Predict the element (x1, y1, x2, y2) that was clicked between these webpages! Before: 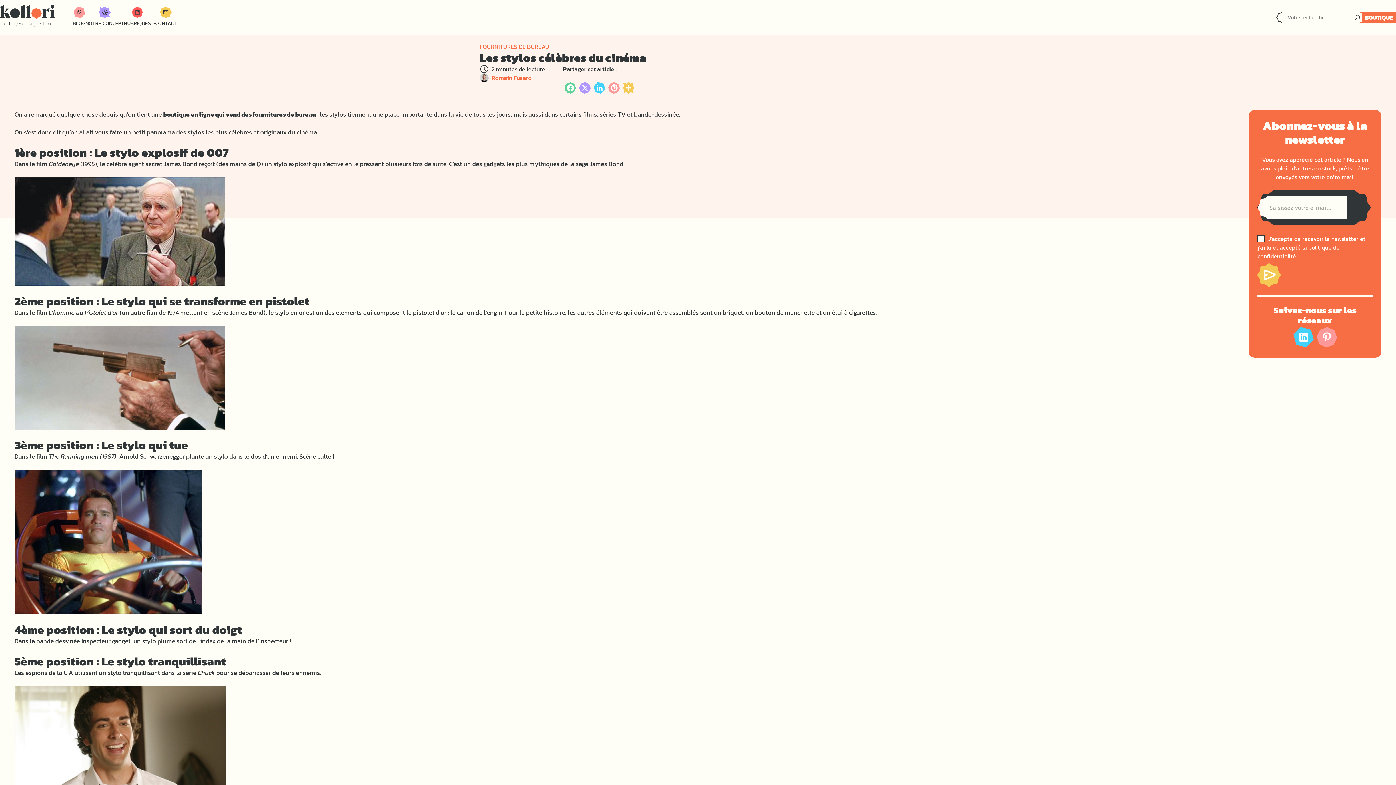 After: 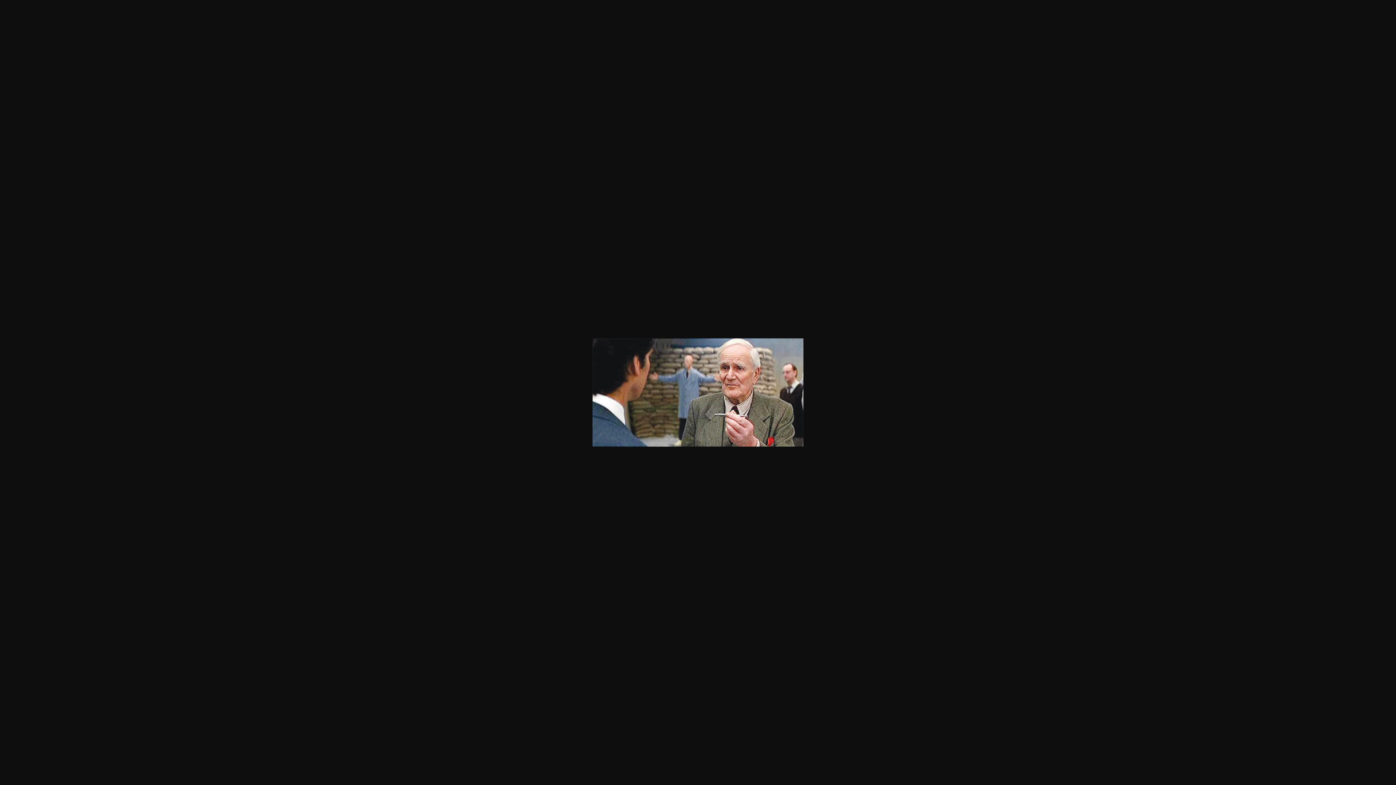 Action: bbox: (14, 177, 1237, 285)